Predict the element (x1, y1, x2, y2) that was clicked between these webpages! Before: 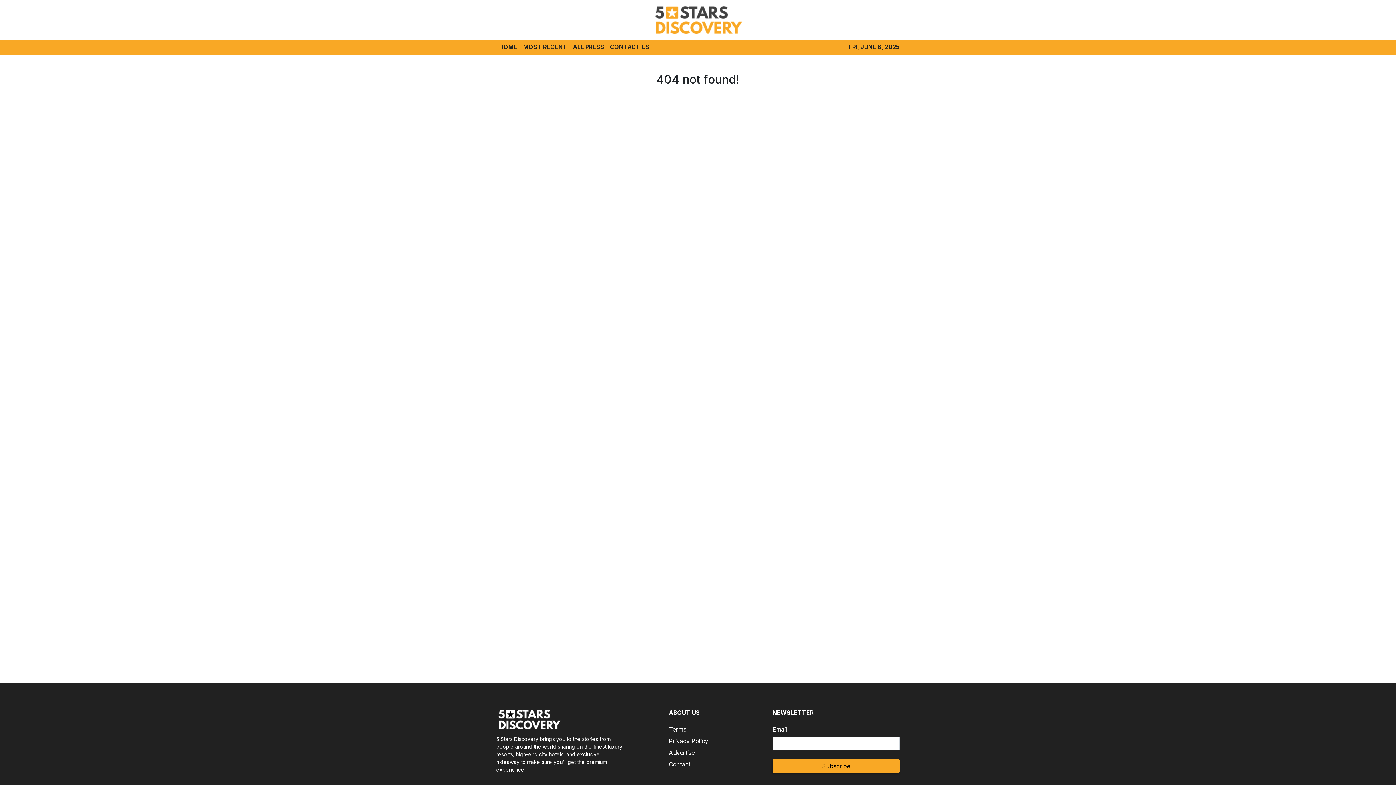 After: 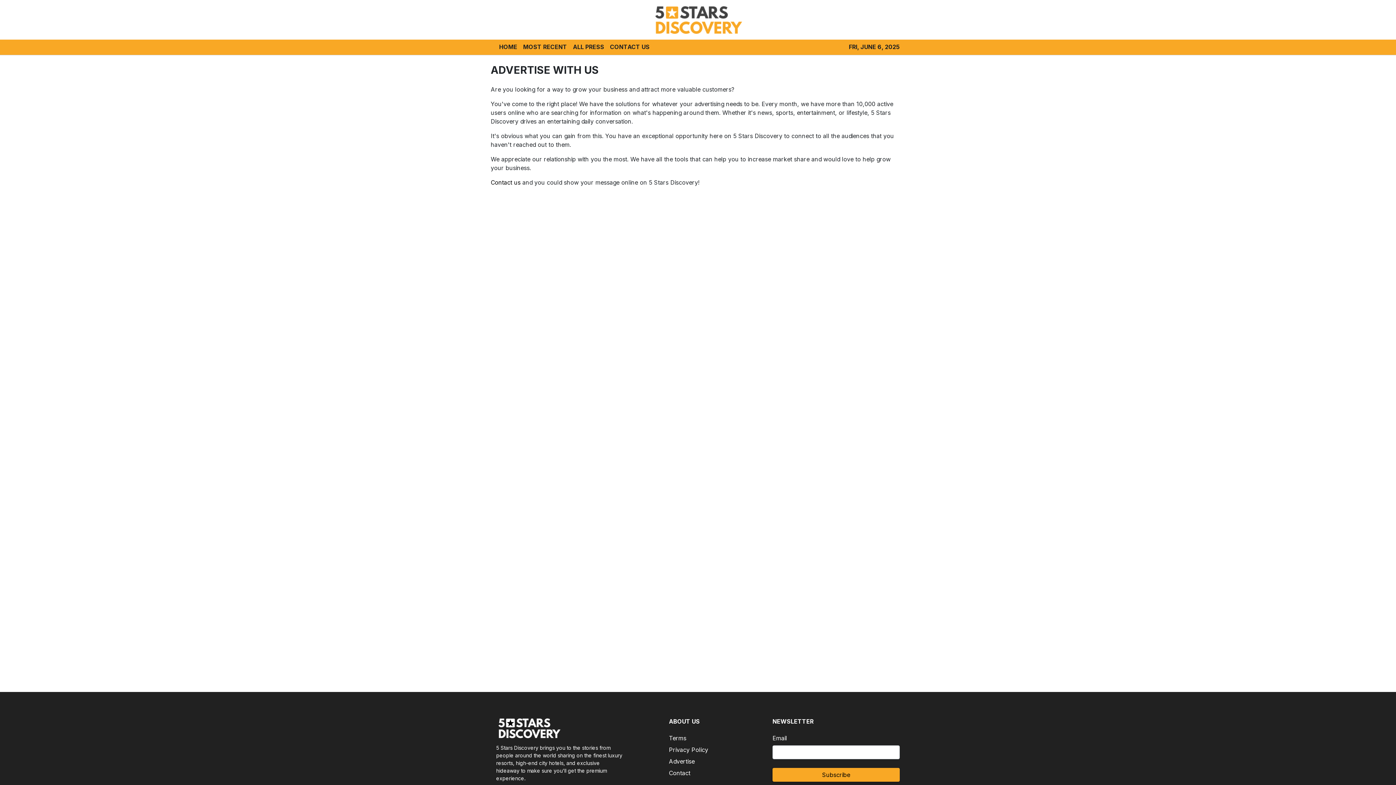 Action: bbox: (669, 749, 694, 756) label: Advertise